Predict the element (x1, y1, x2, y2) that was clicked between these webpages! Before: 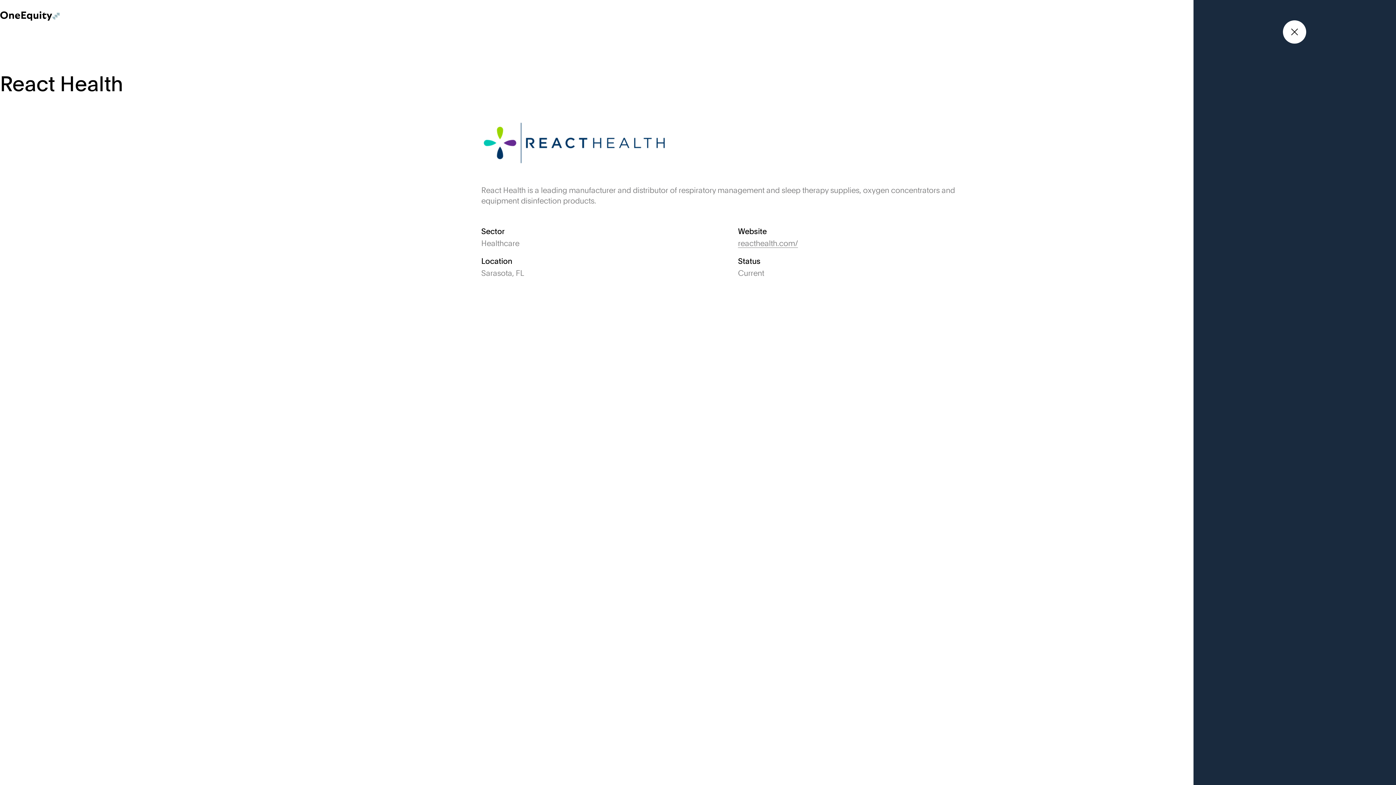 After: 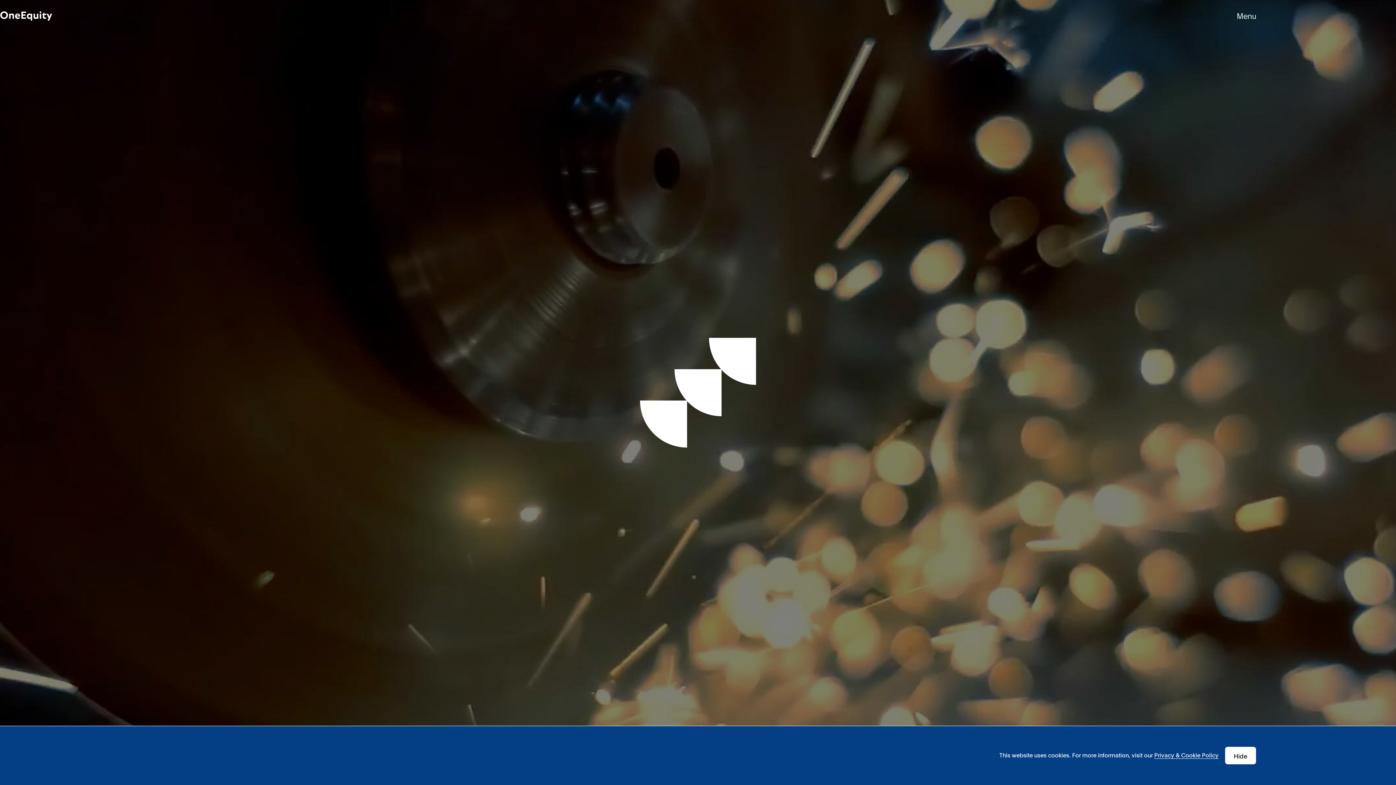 Action: label: One Equity Partners bbox: (0, 11, 59, 20)